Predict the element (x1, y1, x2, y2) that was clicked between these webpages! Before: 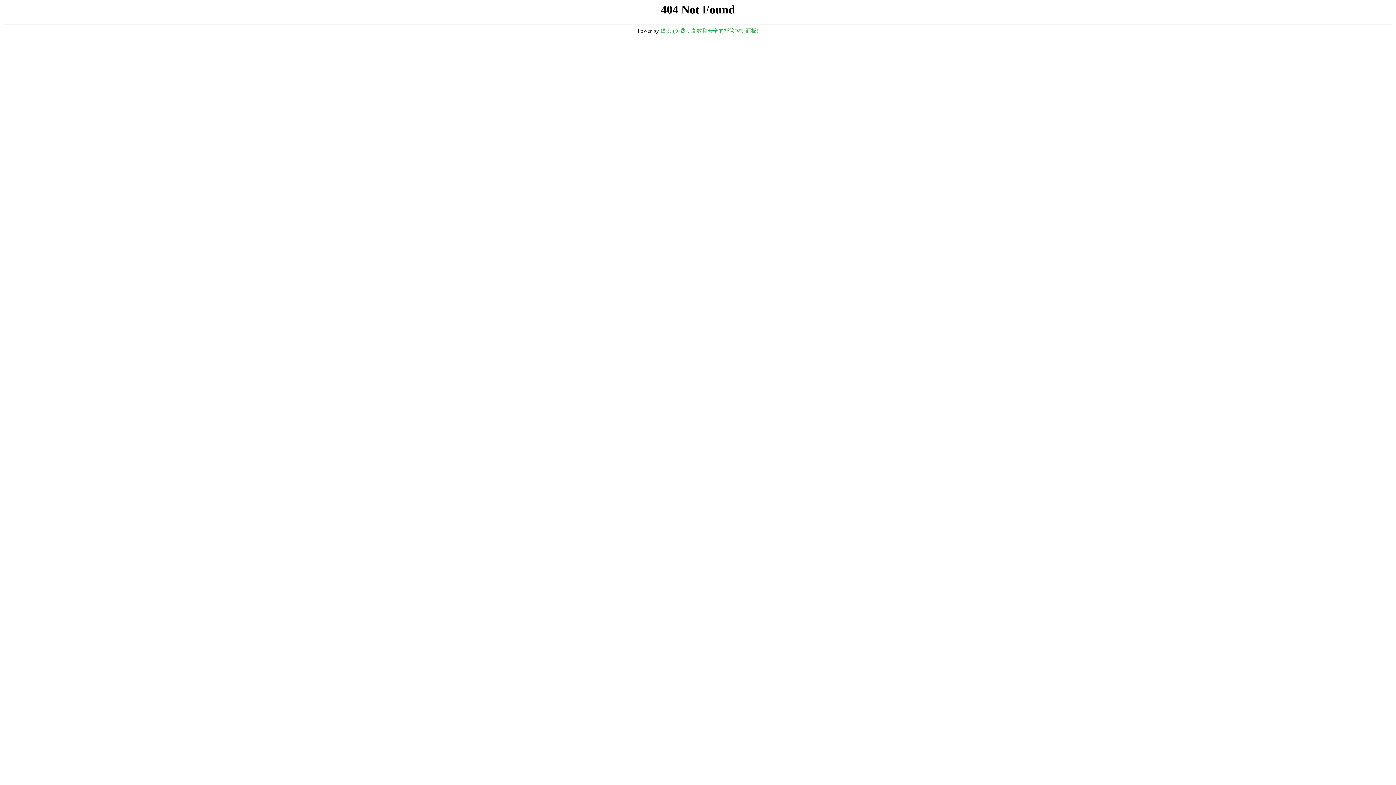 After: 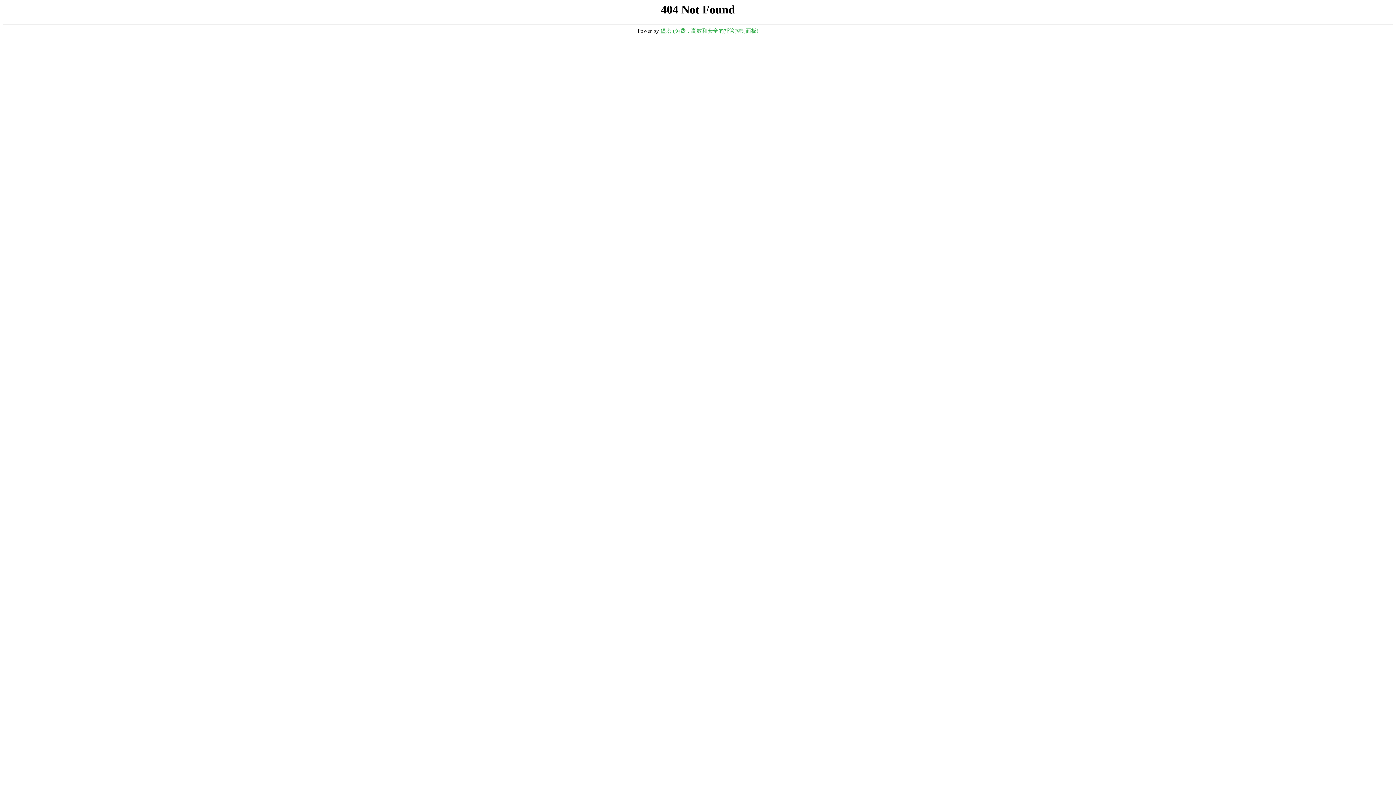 Action: label: 堡塔 (免费，高效和安全的托管控制面板) bbox: (660, 28, 758, 33)